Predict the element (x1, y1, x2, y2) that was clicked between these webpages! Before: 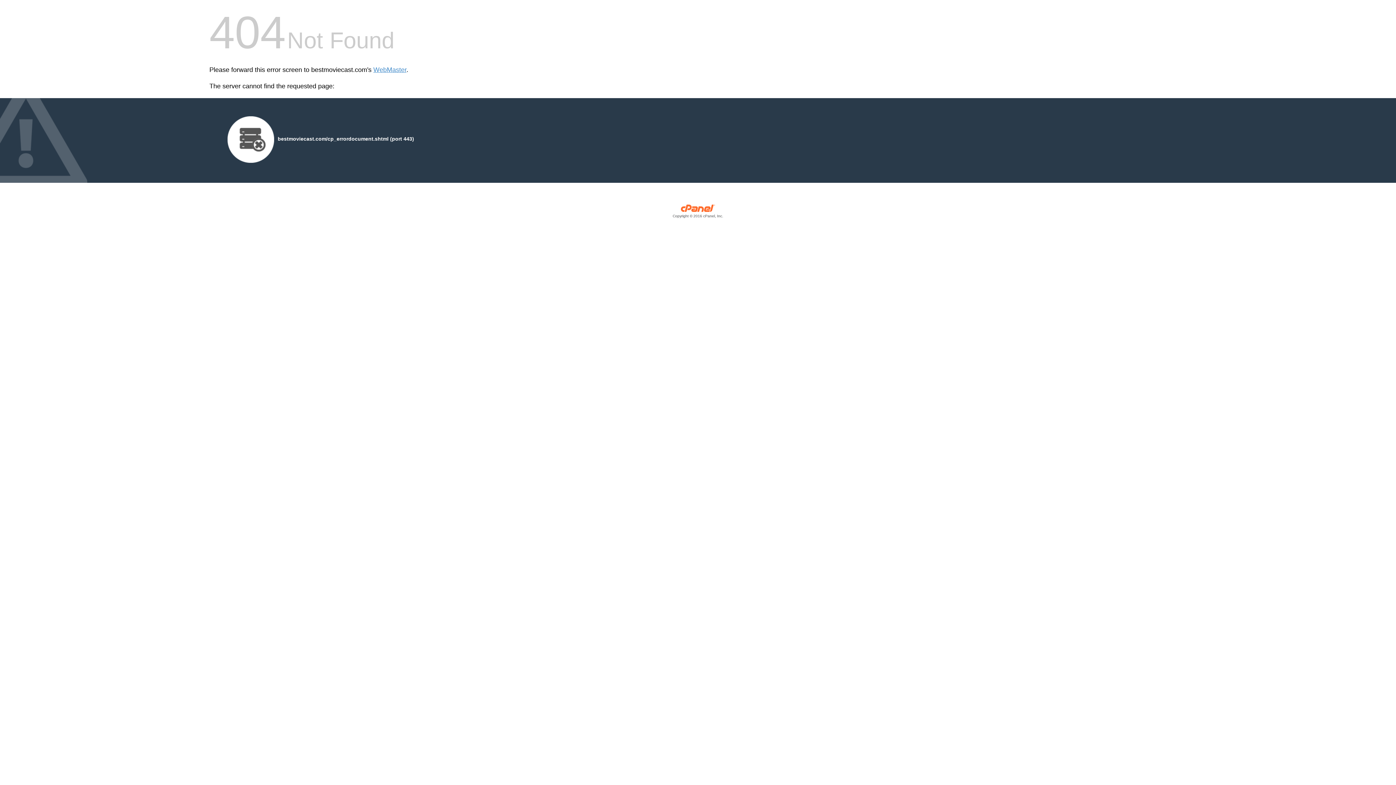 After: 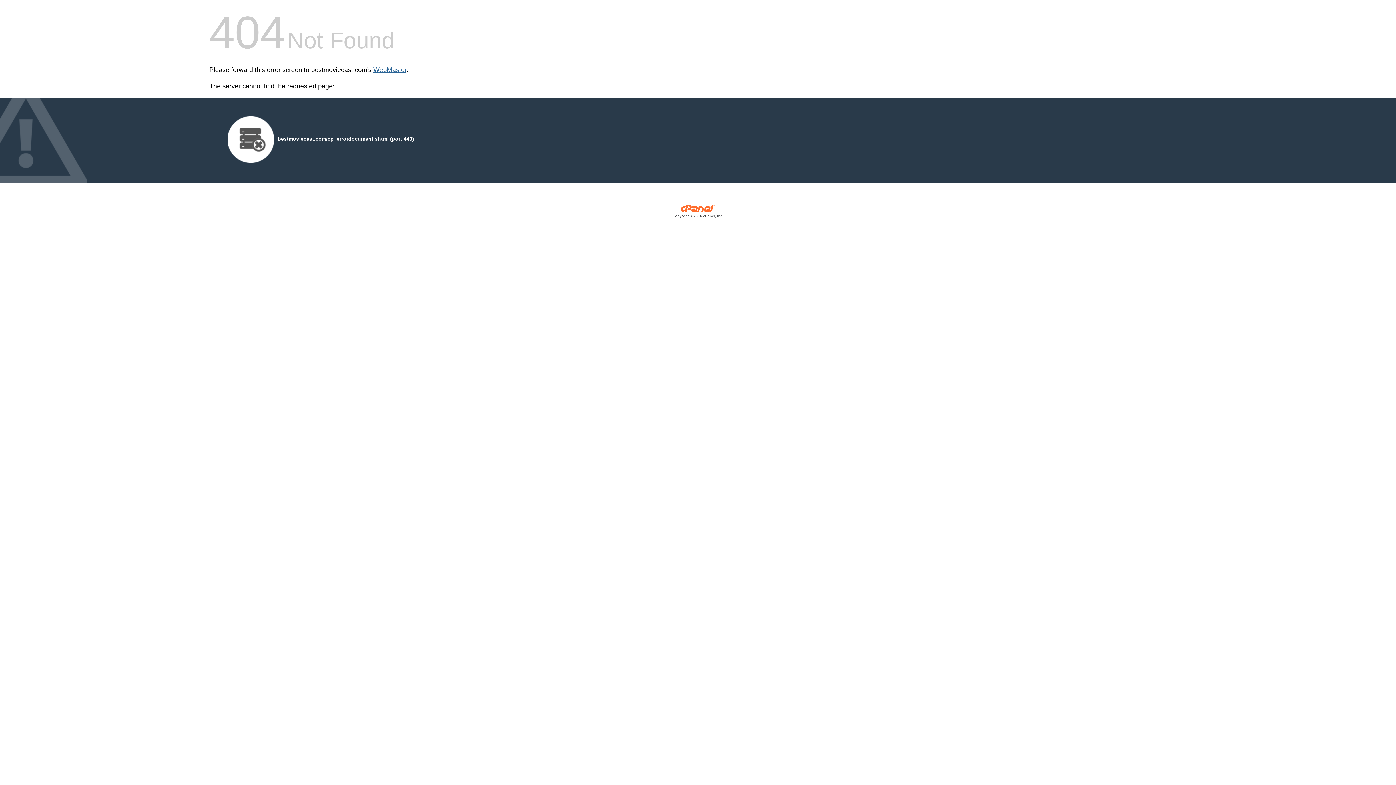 Action: bbox: (373, 66, 406, 73) label: WebMaster